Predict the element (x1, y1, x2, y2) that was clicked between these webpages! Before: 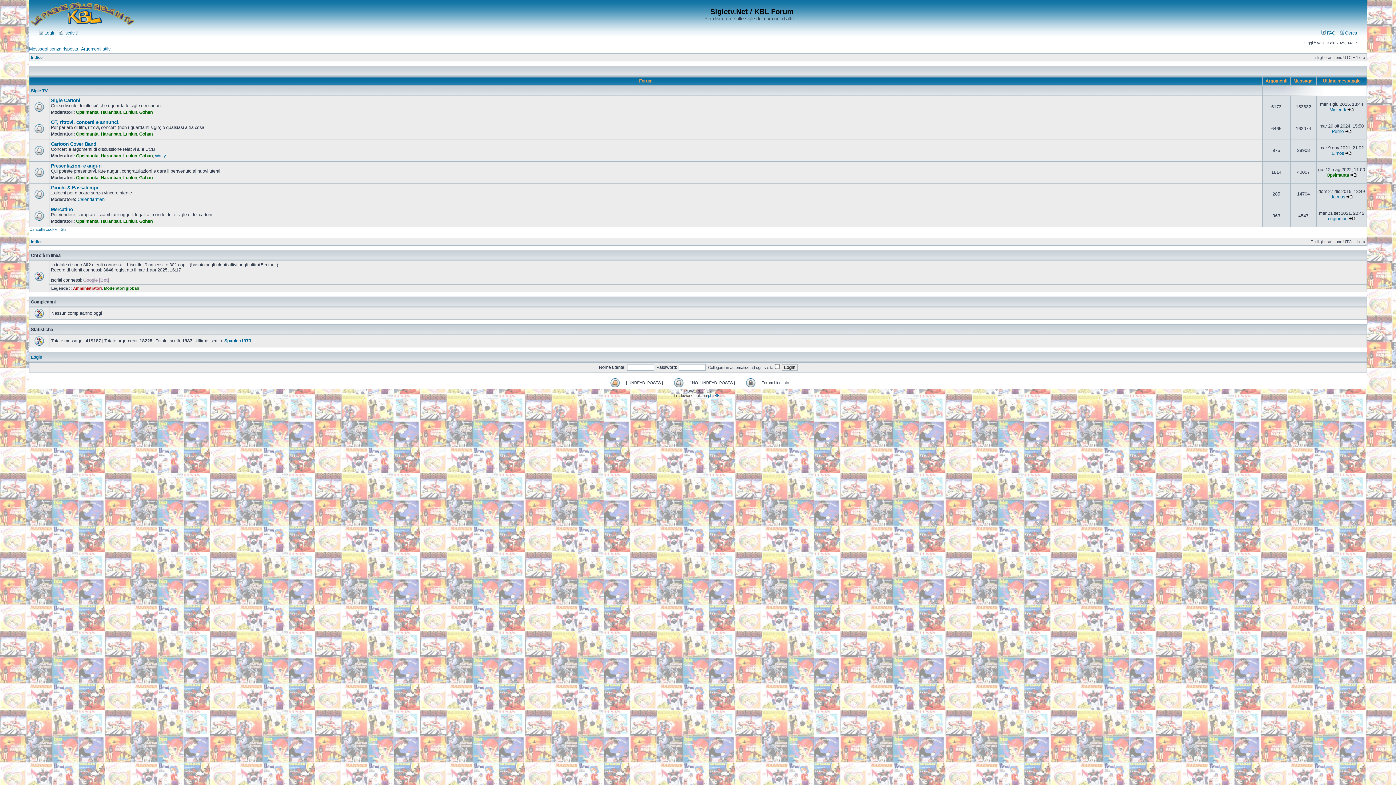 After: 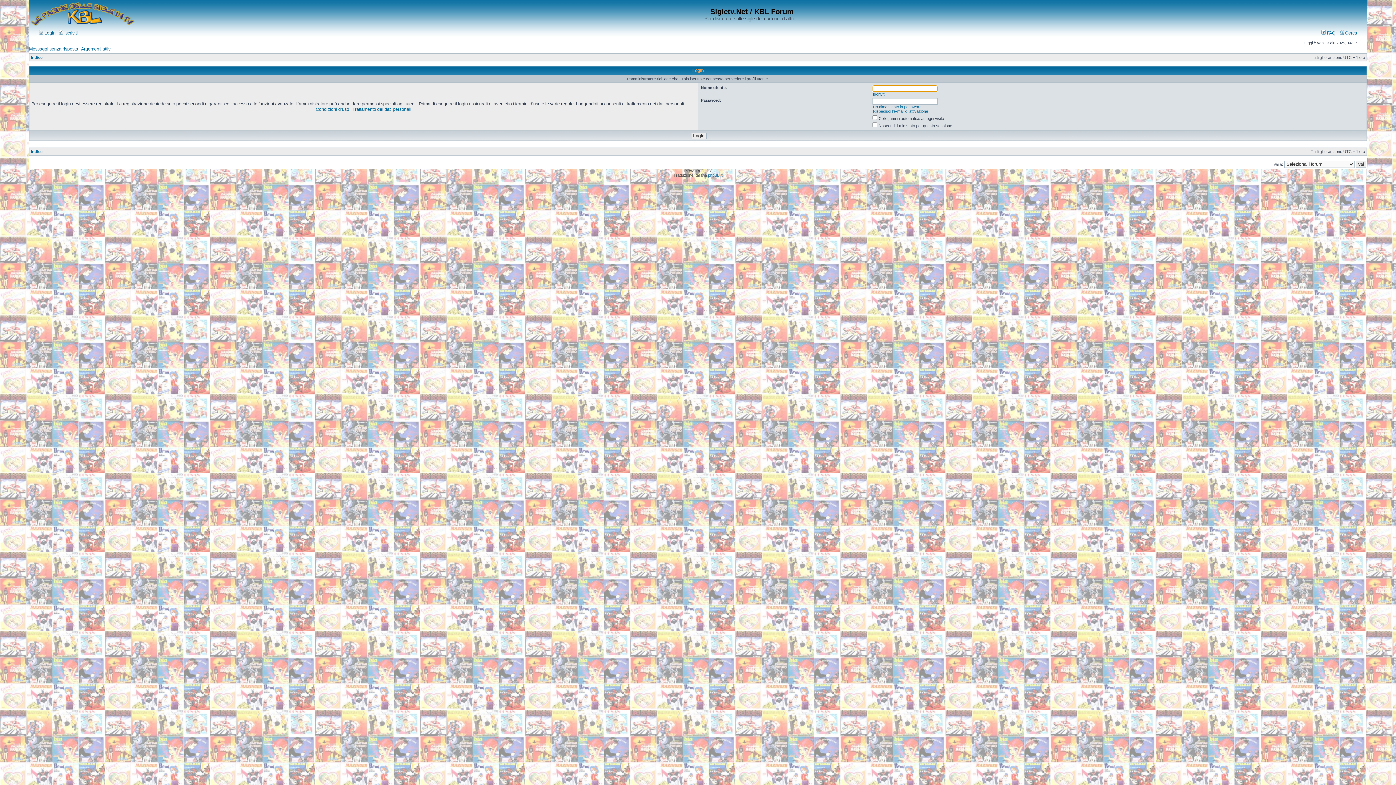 Action: label: Spanico1973 bbox: (224, 338, 251, 343)